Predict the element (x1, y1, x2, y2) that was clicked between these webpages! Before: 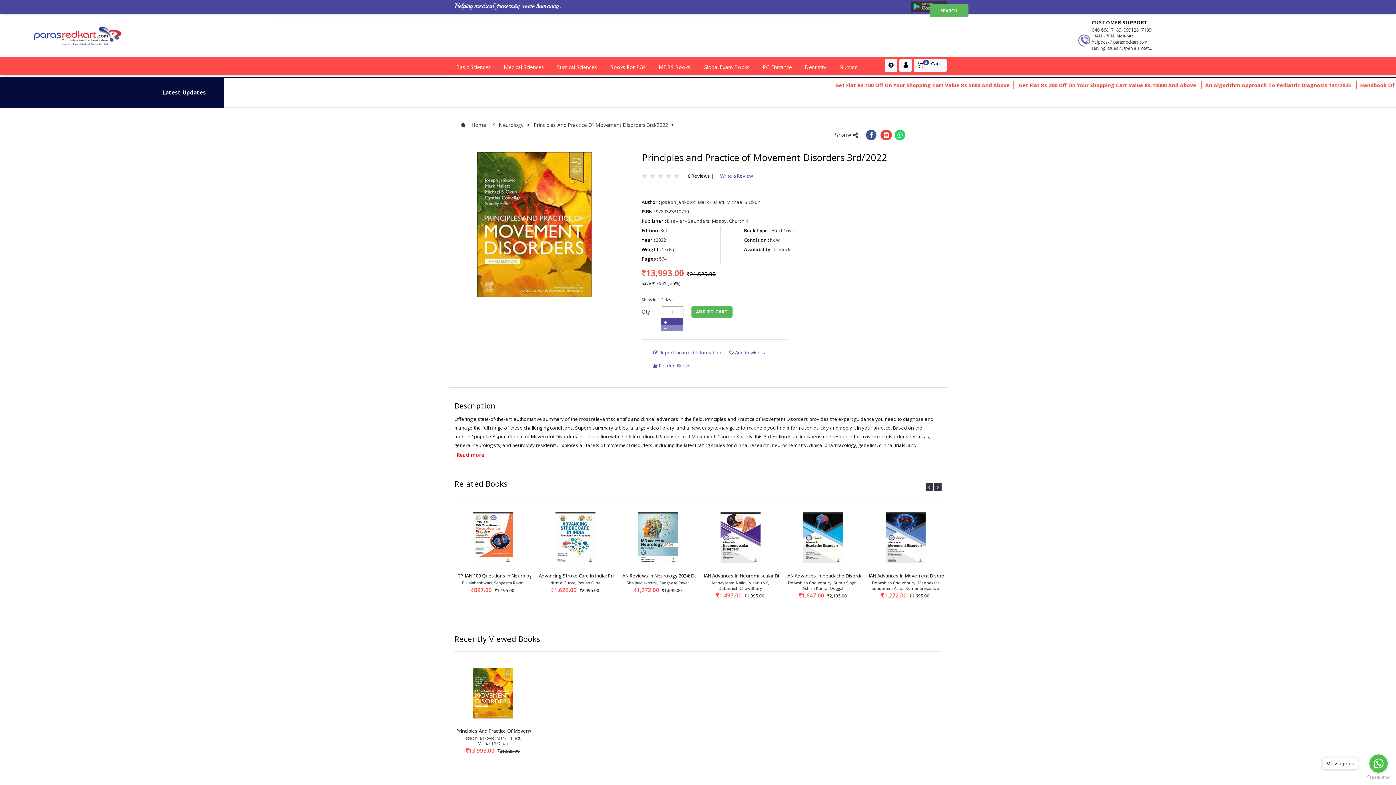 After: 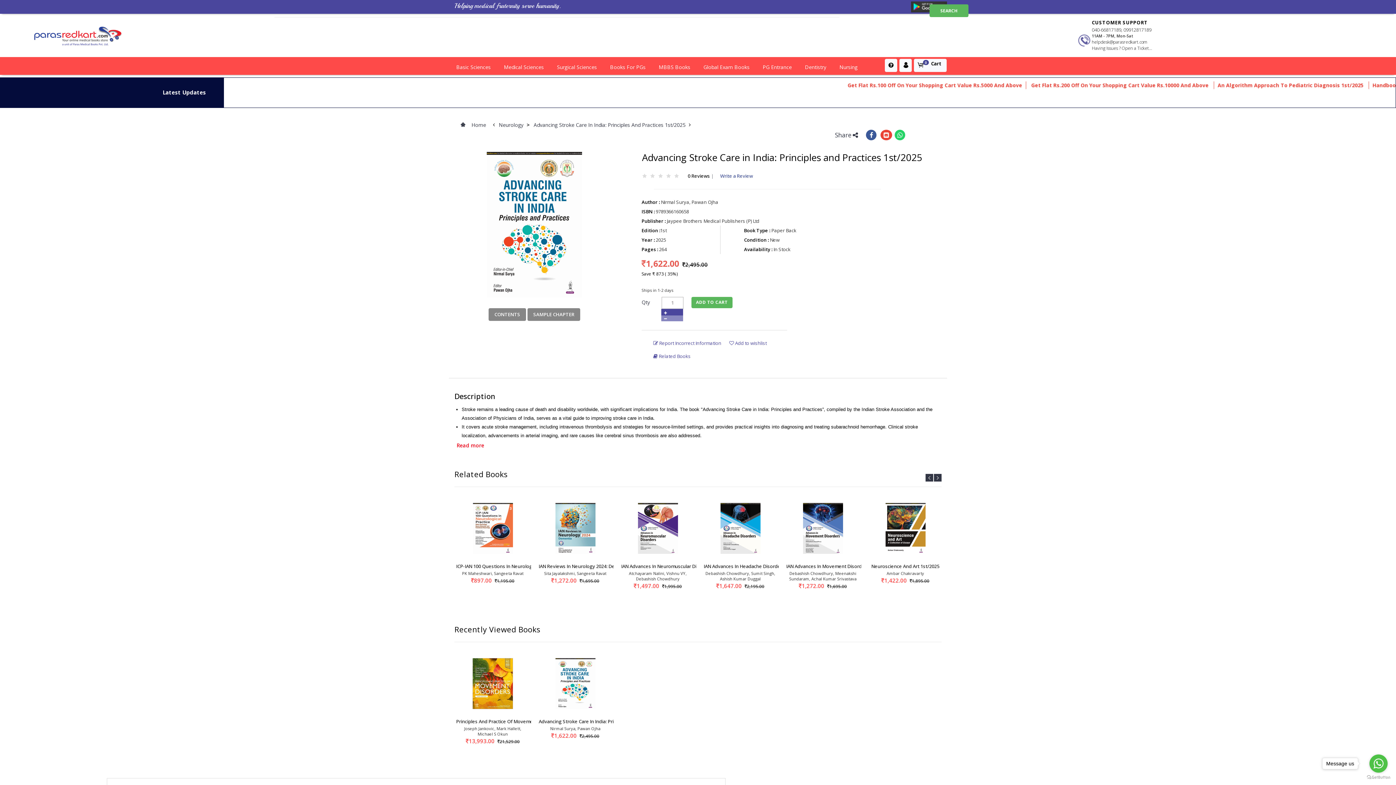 Action: bbox: (538, 572, 636, 579) label: Advancing Stroke Care In India: Principles An